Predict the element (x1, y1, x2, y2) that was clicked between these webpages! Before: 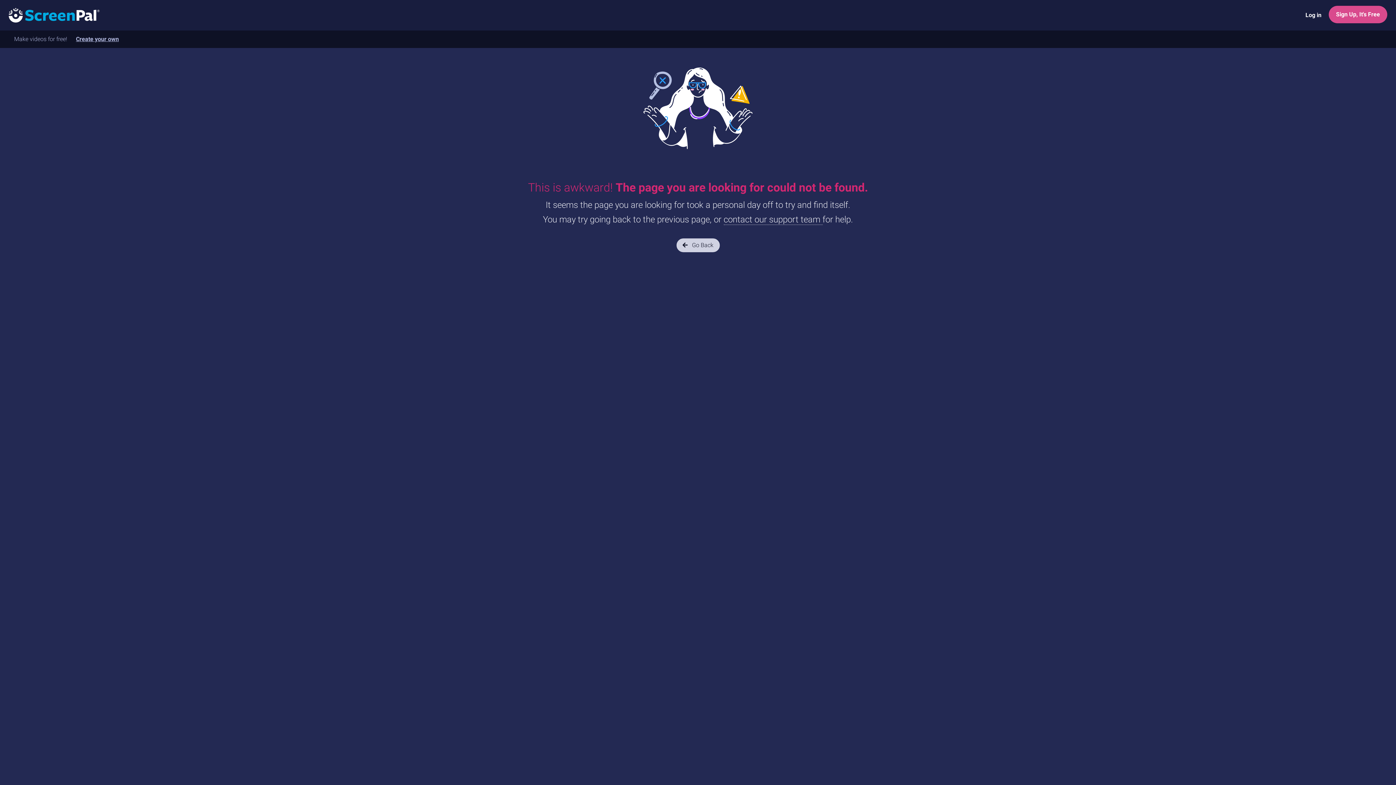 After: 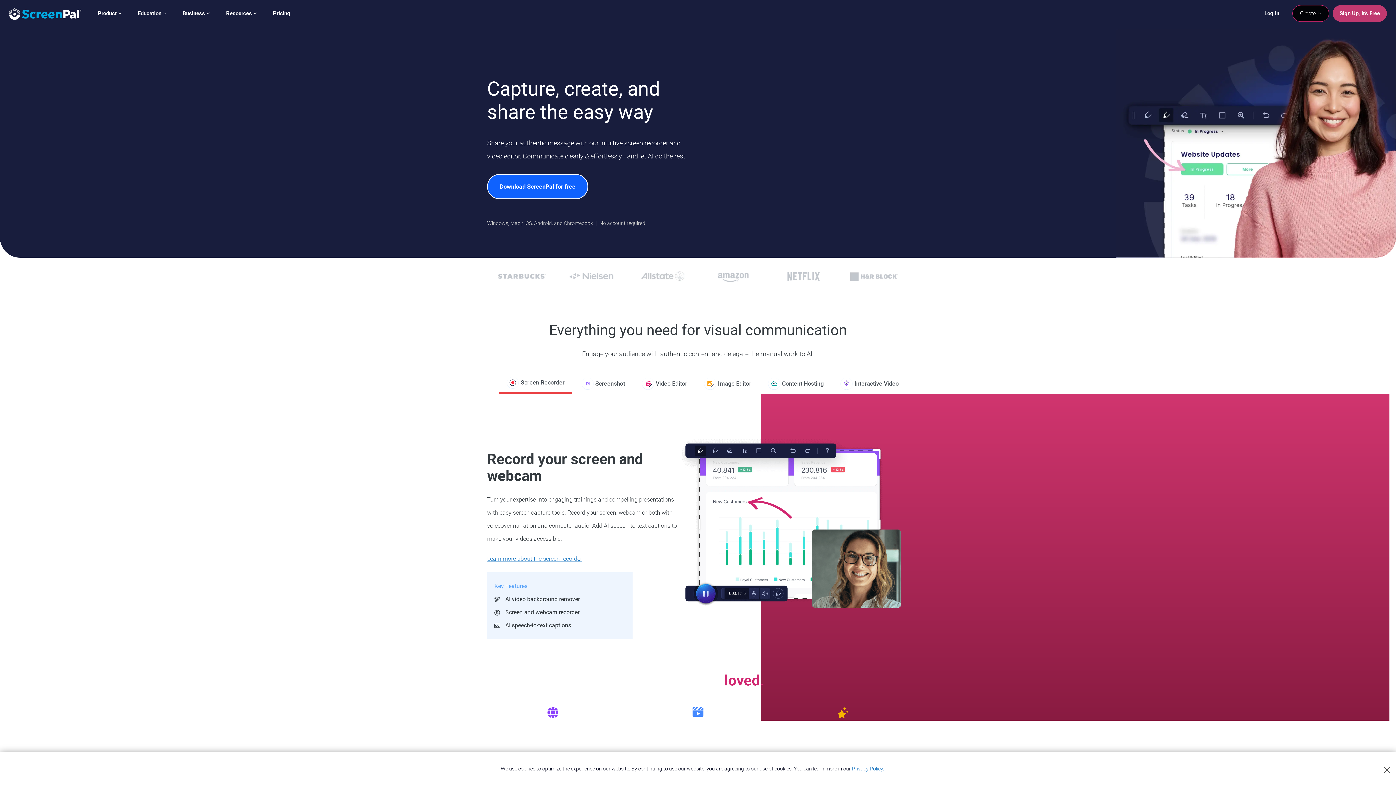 Action: bbox: (8, 11, 99, 18)